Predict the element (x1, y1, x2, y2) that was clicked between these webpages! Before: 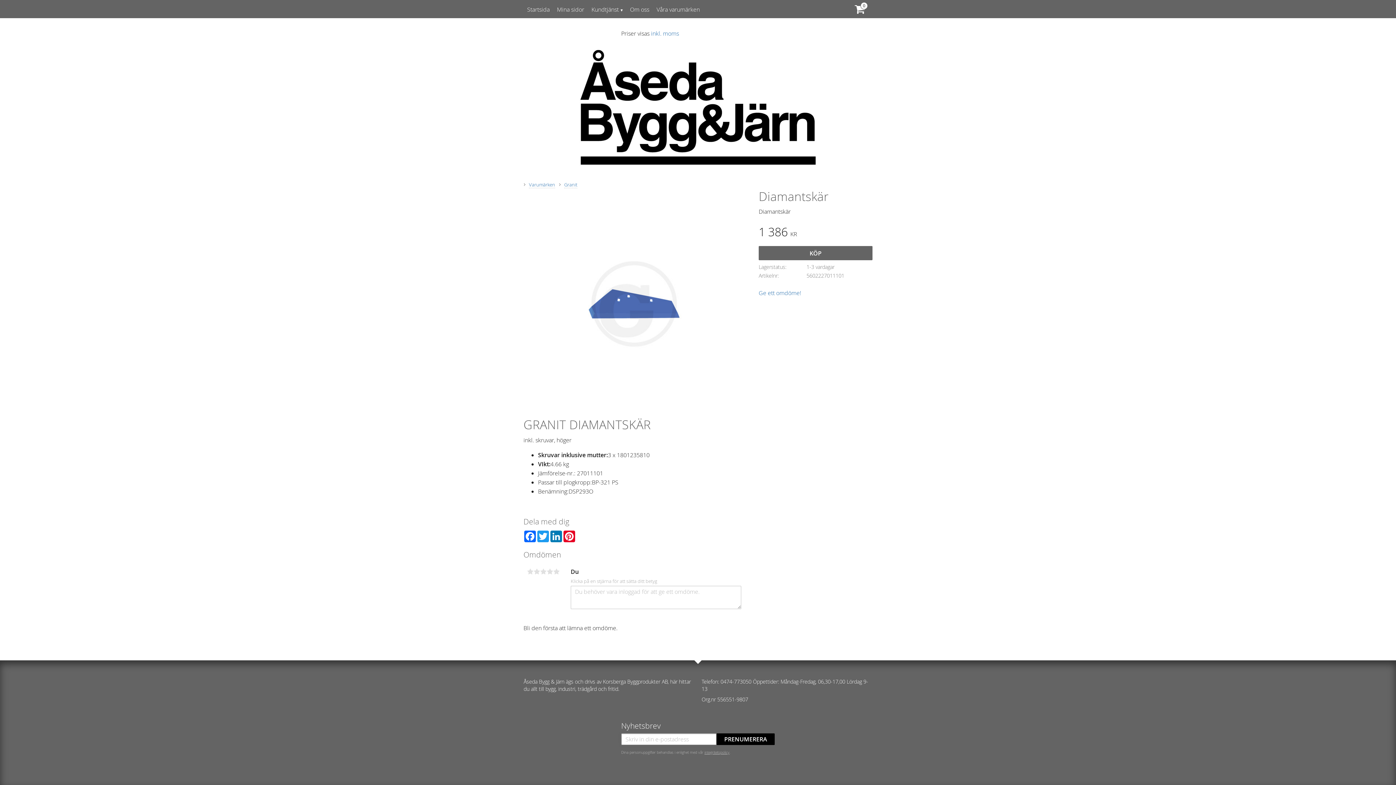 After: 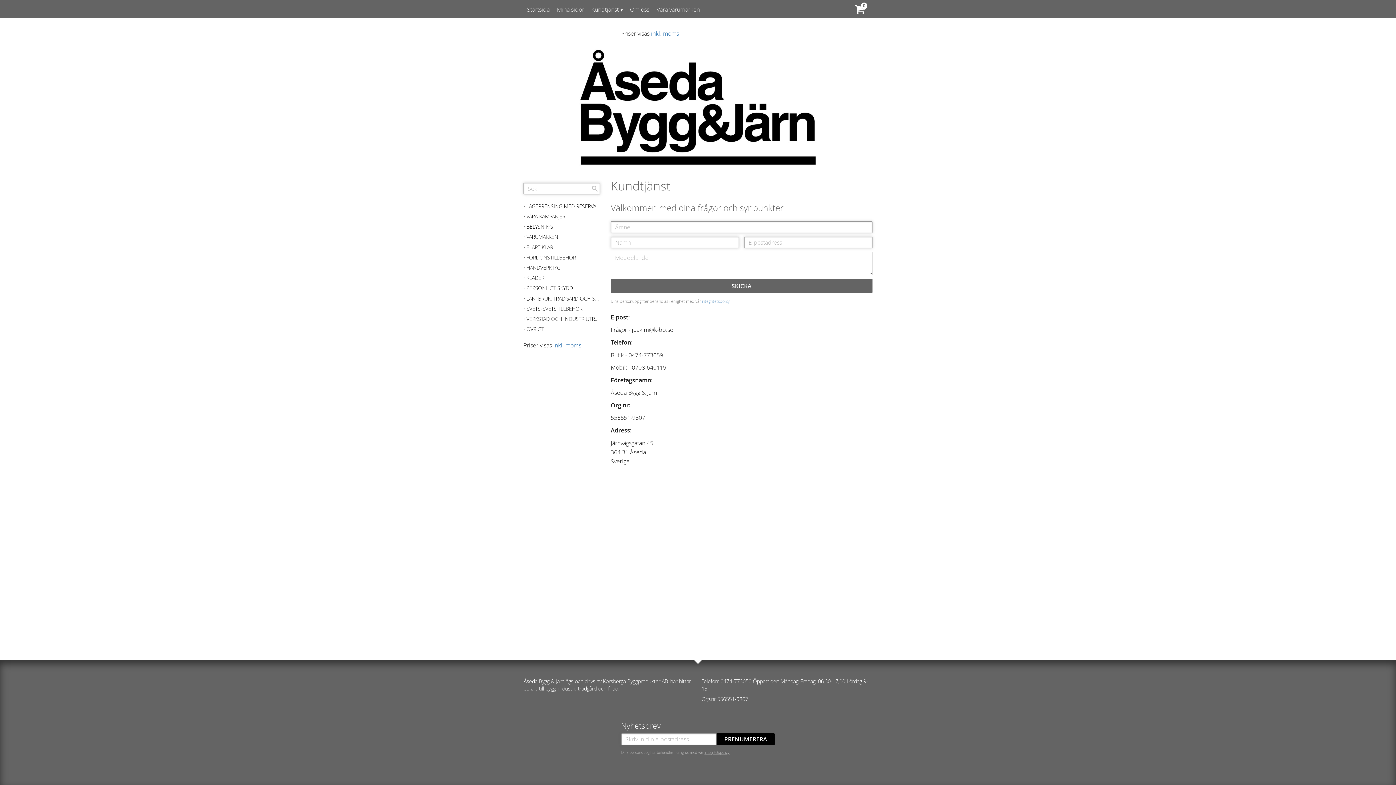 Action: label: Kundtjänst bbox: (591, 0, 622, 19)